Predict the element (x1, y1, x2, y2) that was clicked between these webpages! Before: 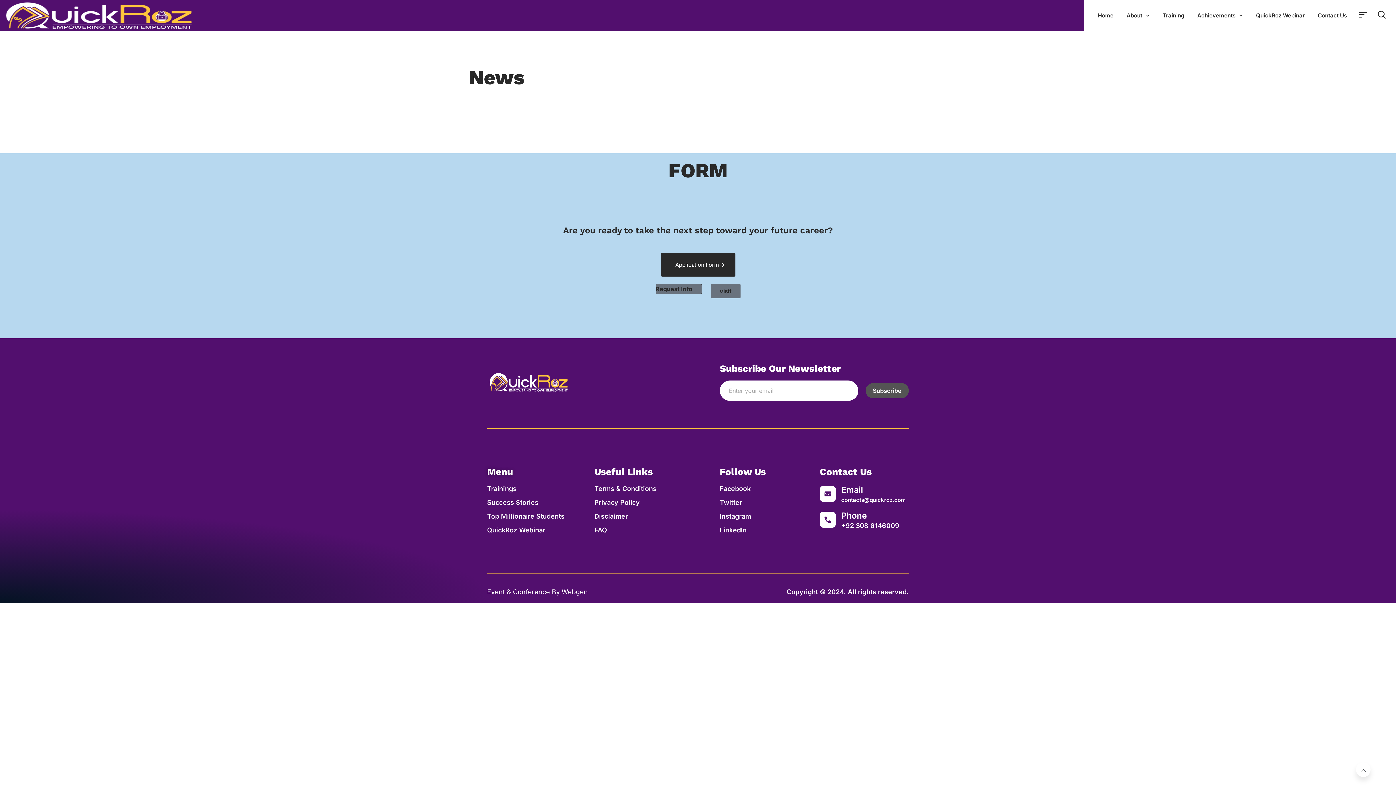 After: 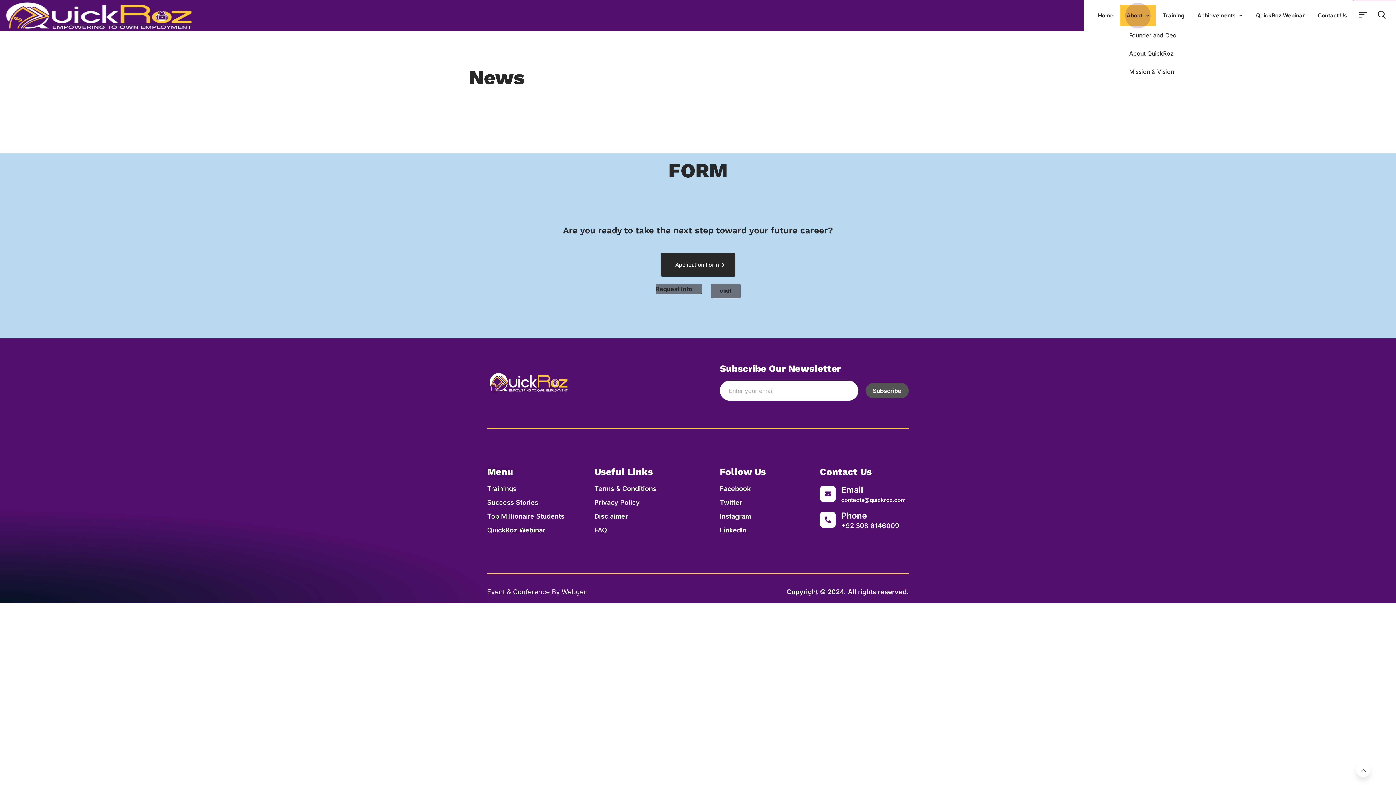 Action: label: About bbox: (1120, 5, 1156, 26)